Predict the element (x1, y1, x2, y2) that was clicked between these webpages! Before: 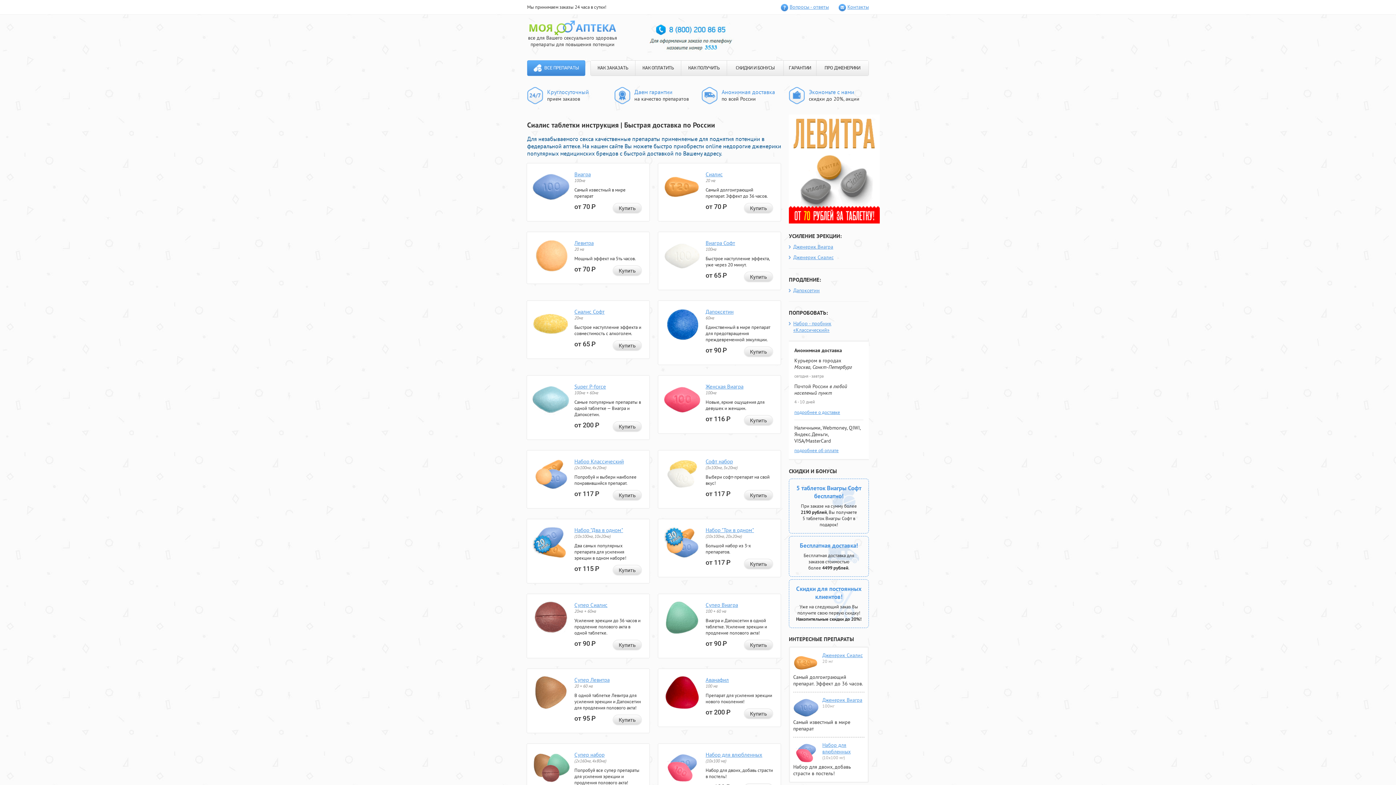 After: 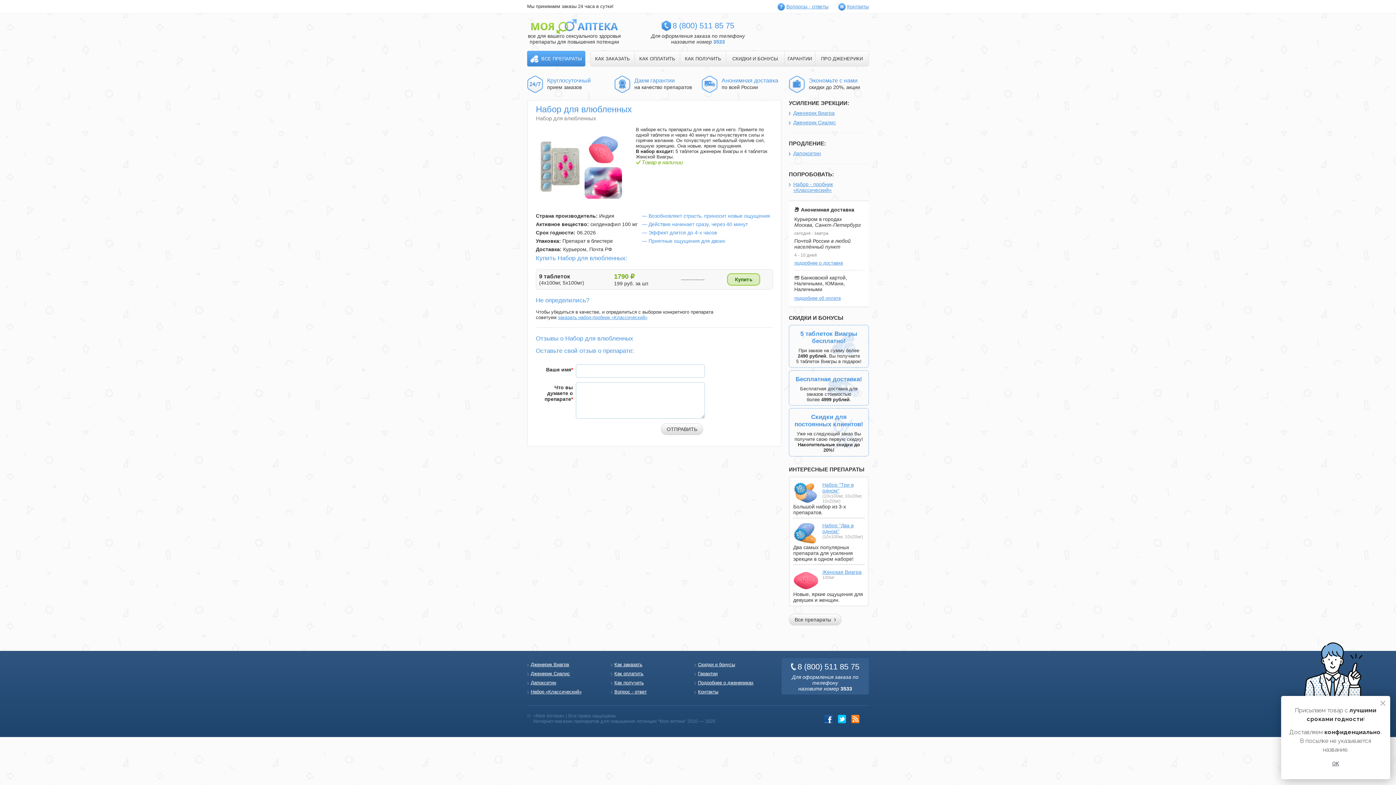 Action: label: Набор для влюбленных bbox: (822, 742, 864, 755)